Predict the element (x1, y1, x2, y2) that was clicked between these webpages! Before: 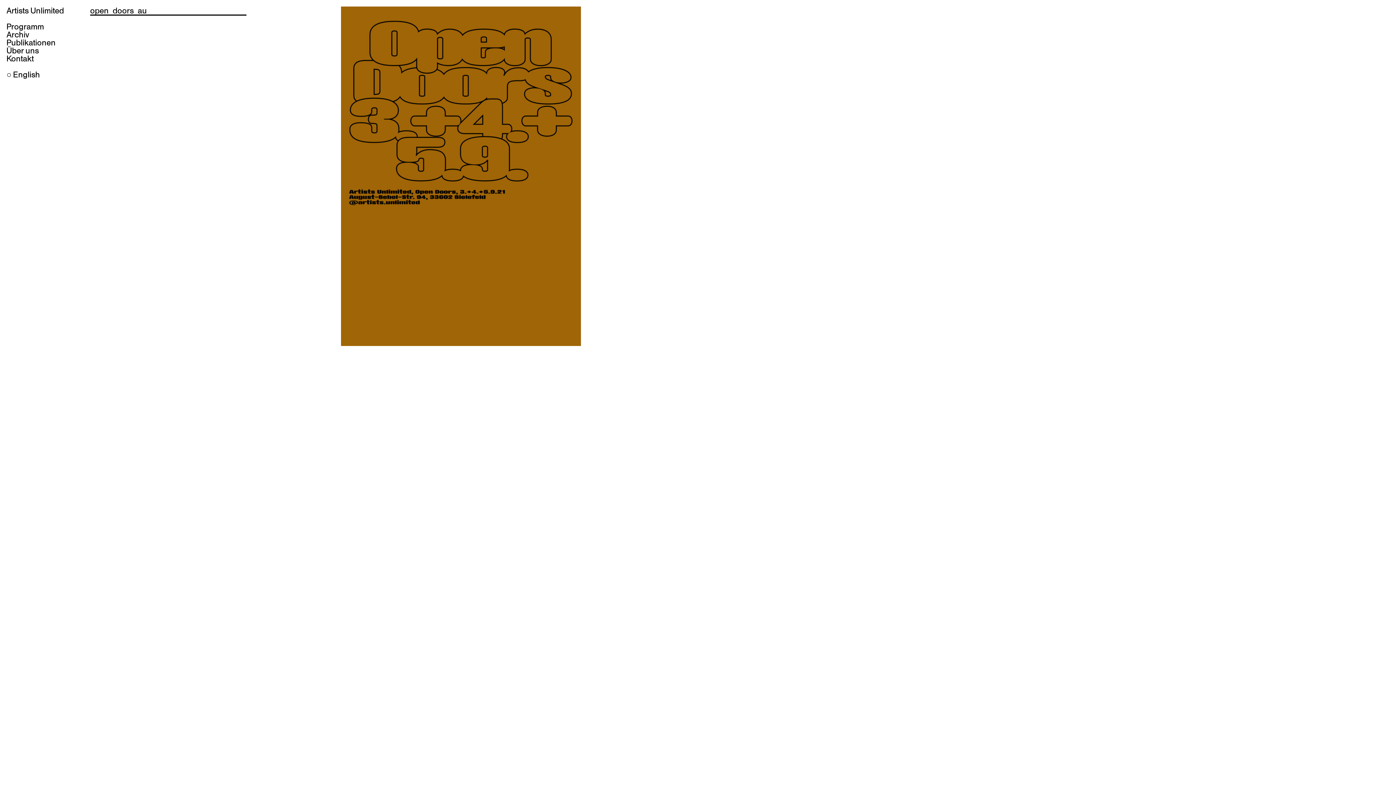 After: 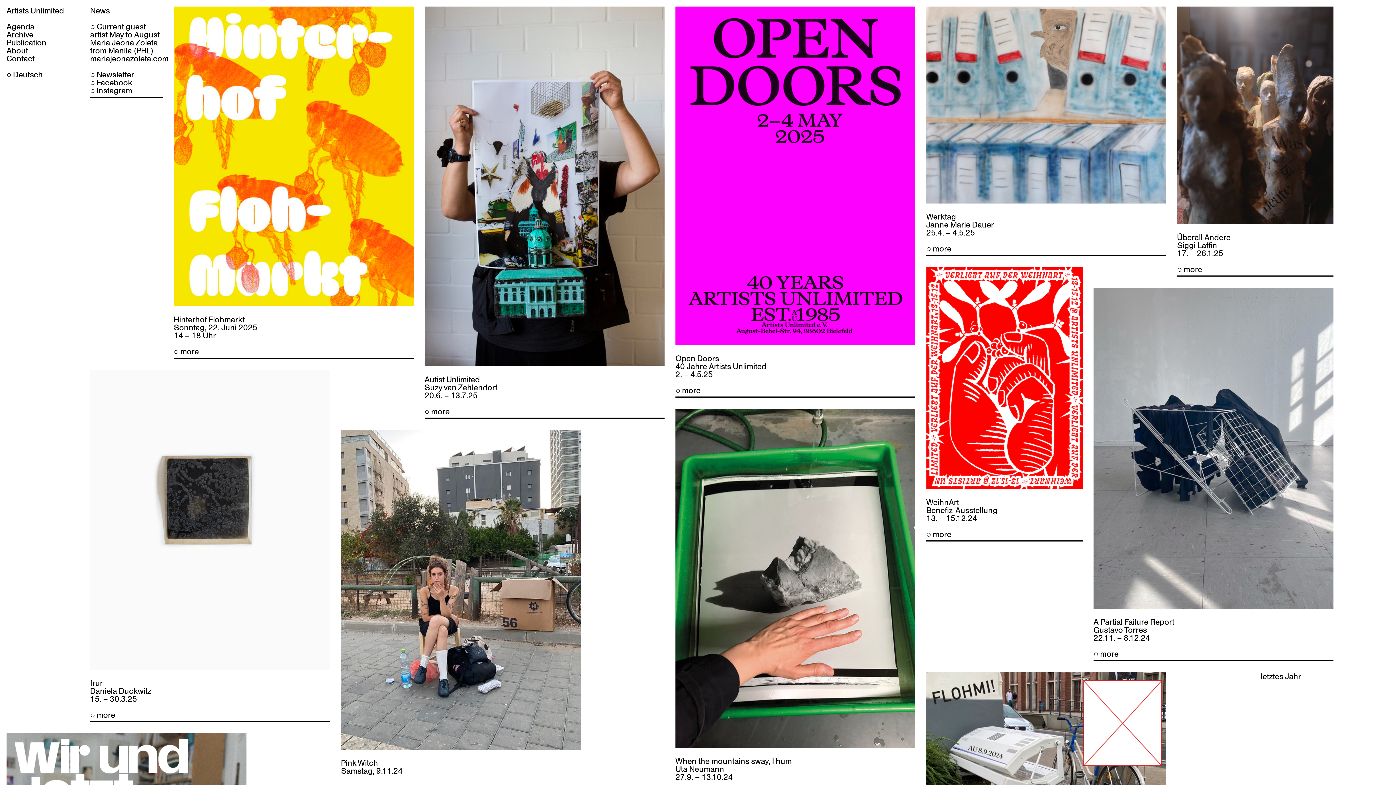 Action: label: English bbox: (13, 69, 40, 79)